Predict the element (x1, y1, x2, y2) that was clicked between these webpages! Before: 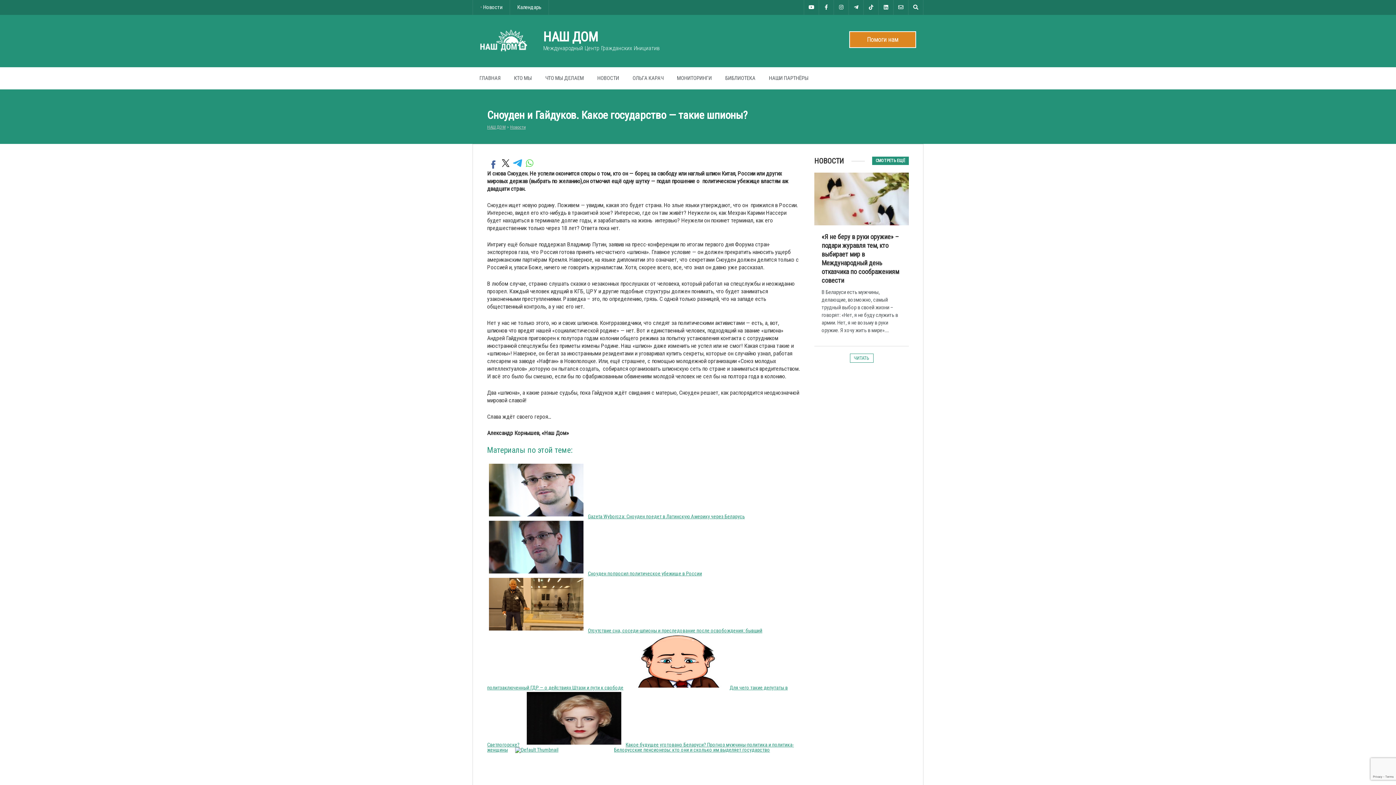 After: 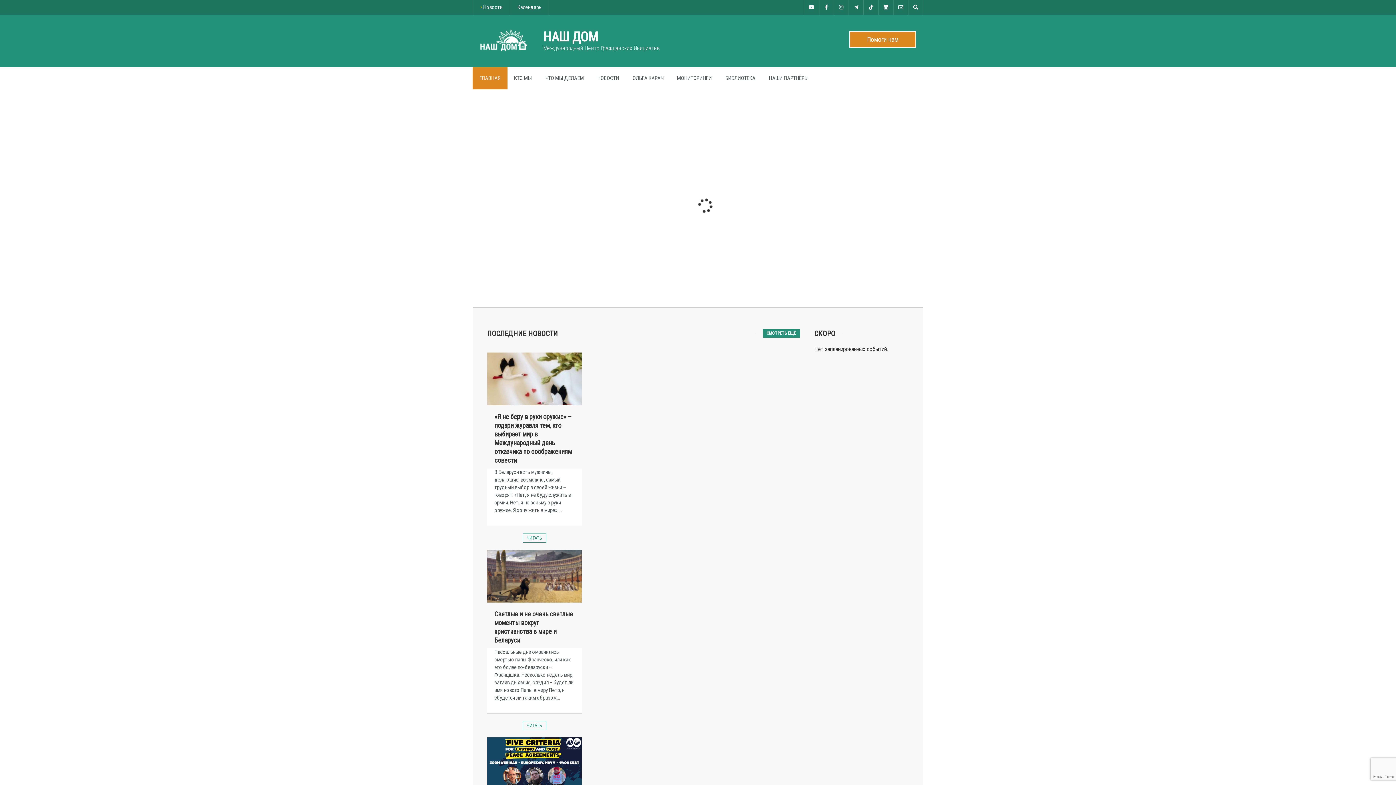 Action: bbox: (472, 67, 507, 89) label: ГЛАВНАЯ